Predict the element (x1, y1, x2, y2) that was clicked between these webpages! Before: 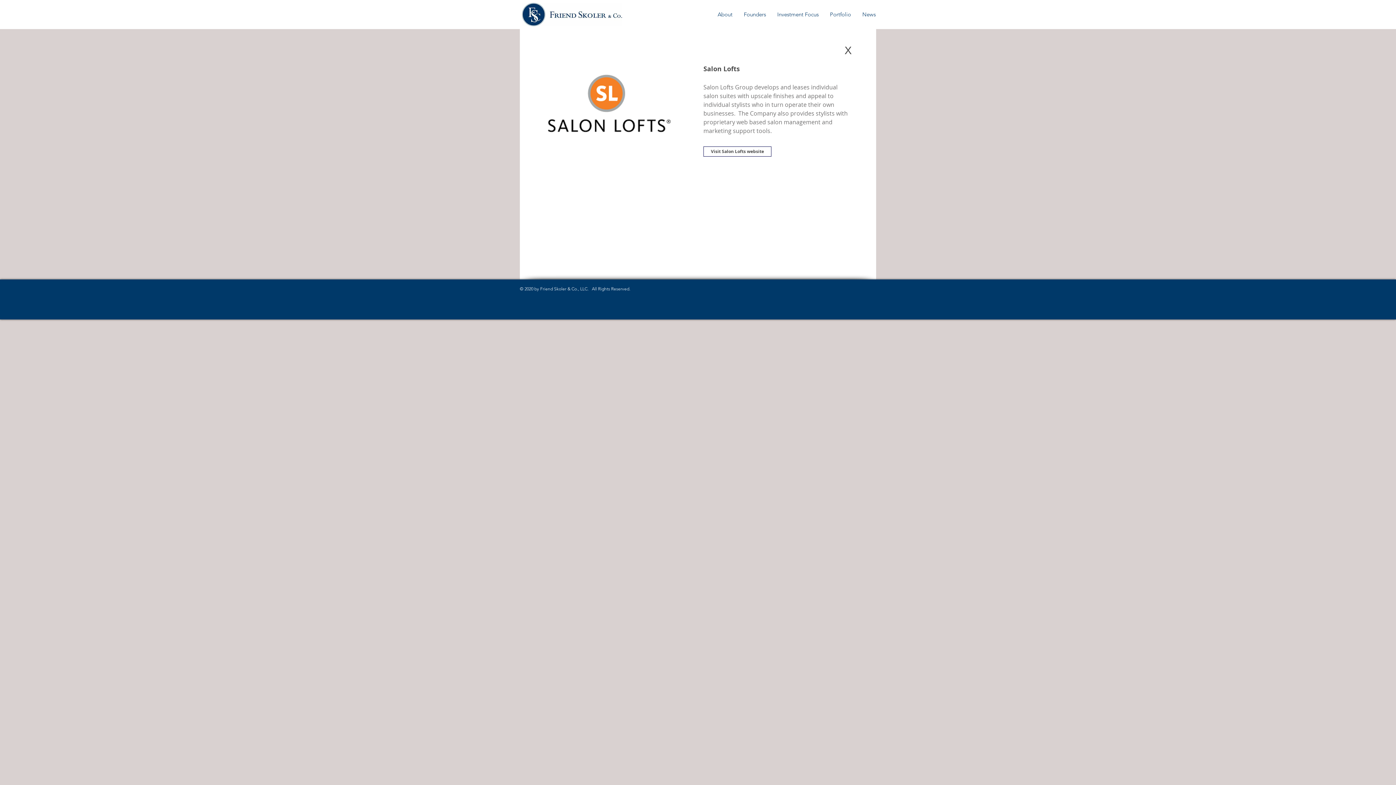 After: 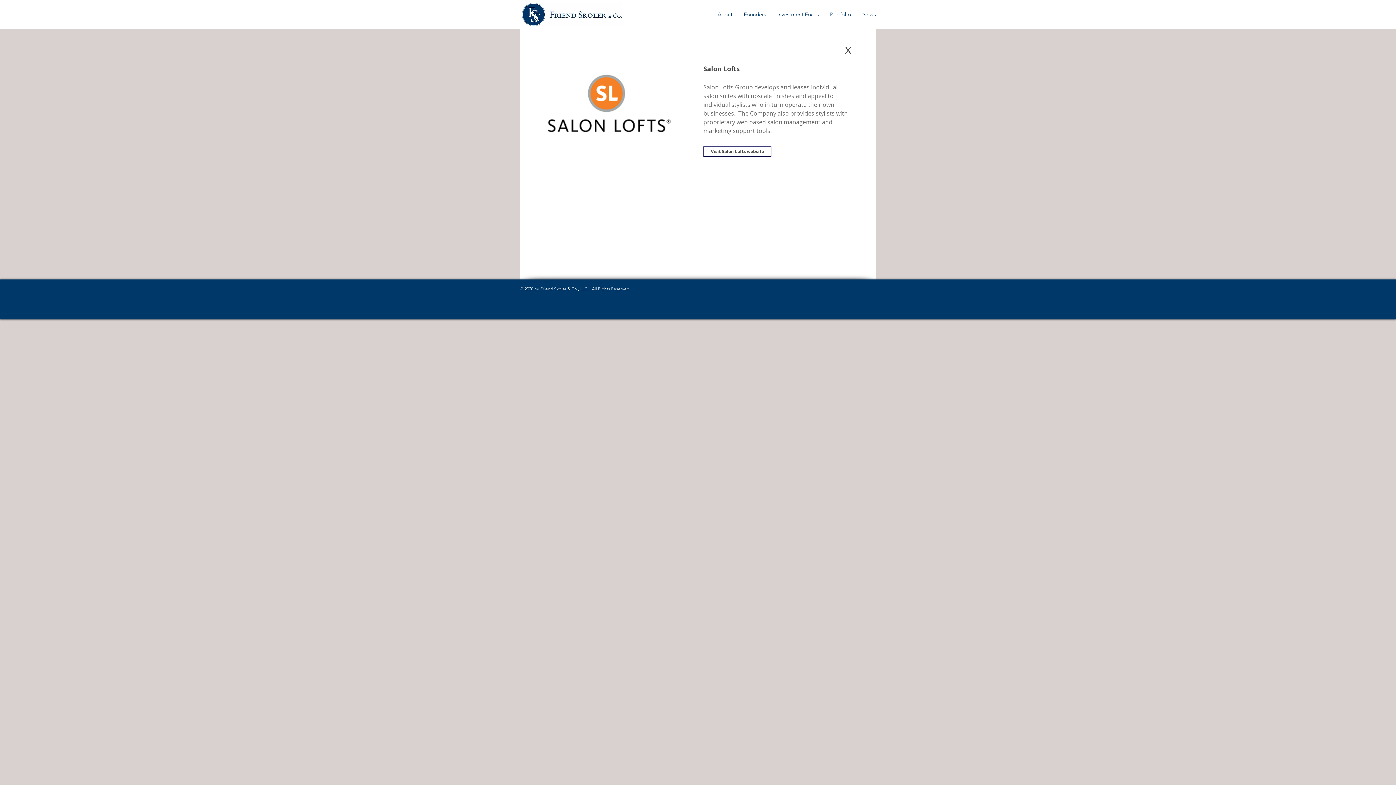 Action: label: About bbox: (712, 9, 738, 19)